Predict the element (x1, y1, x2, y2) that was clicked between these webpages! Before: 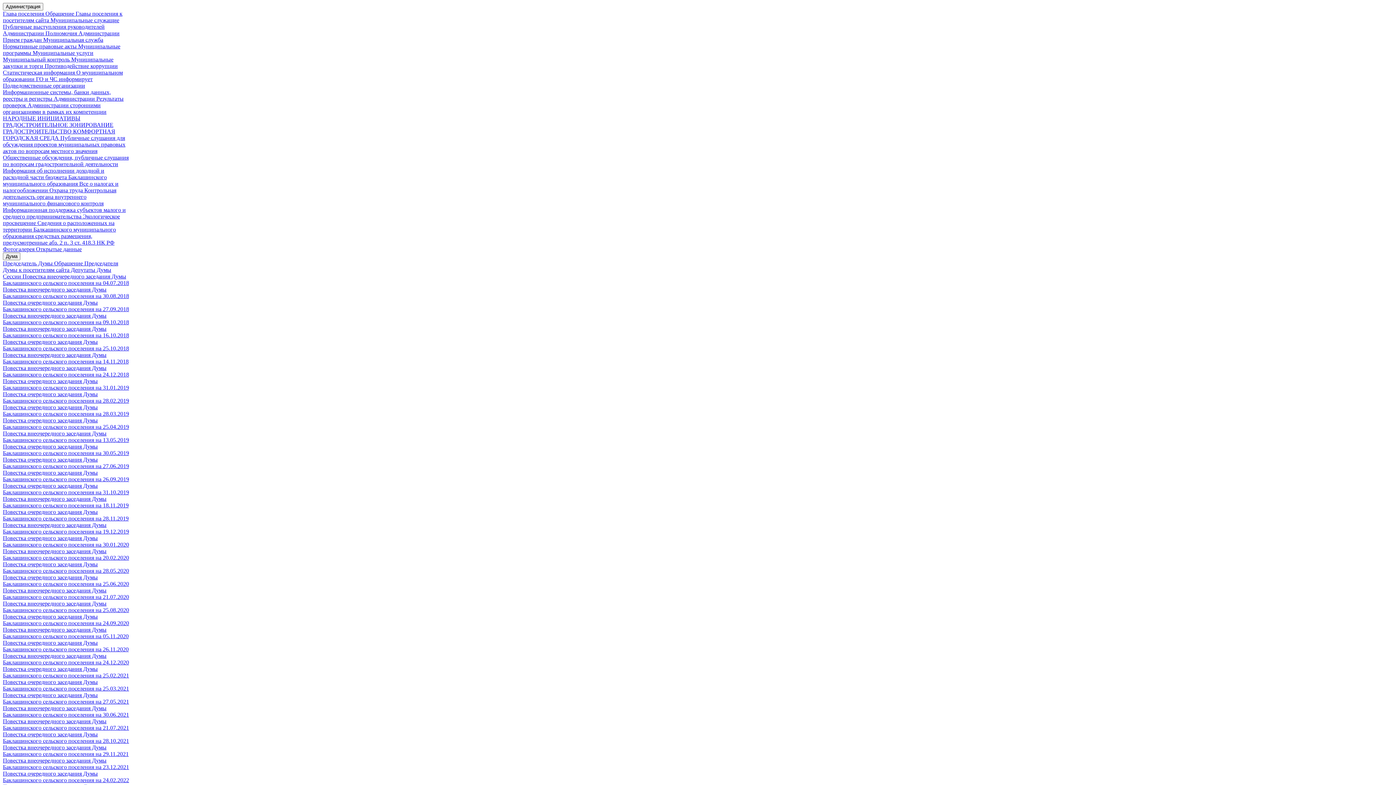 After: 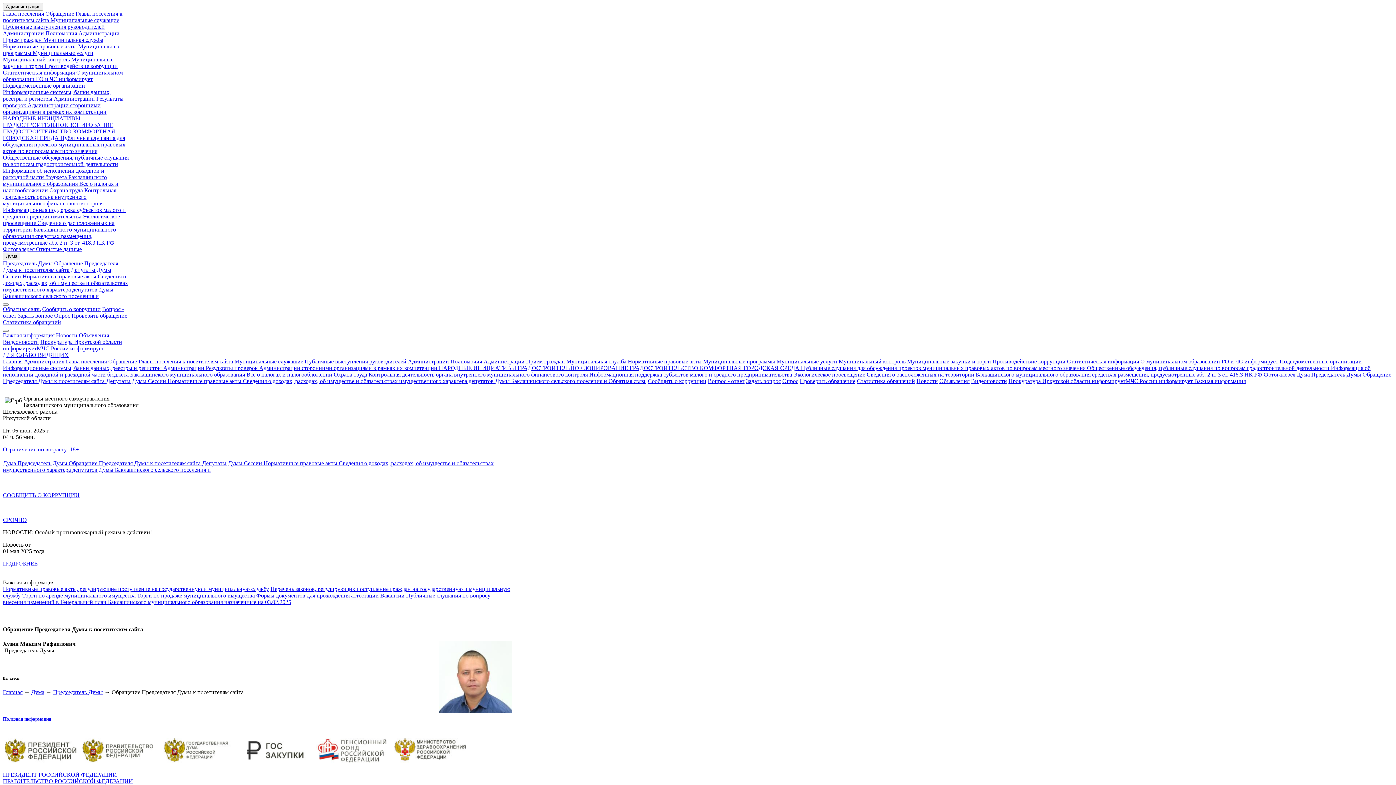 Action: bbox: (2, 260, 118, 273) label:  Обращение Председателя Думы к посетителям сайта